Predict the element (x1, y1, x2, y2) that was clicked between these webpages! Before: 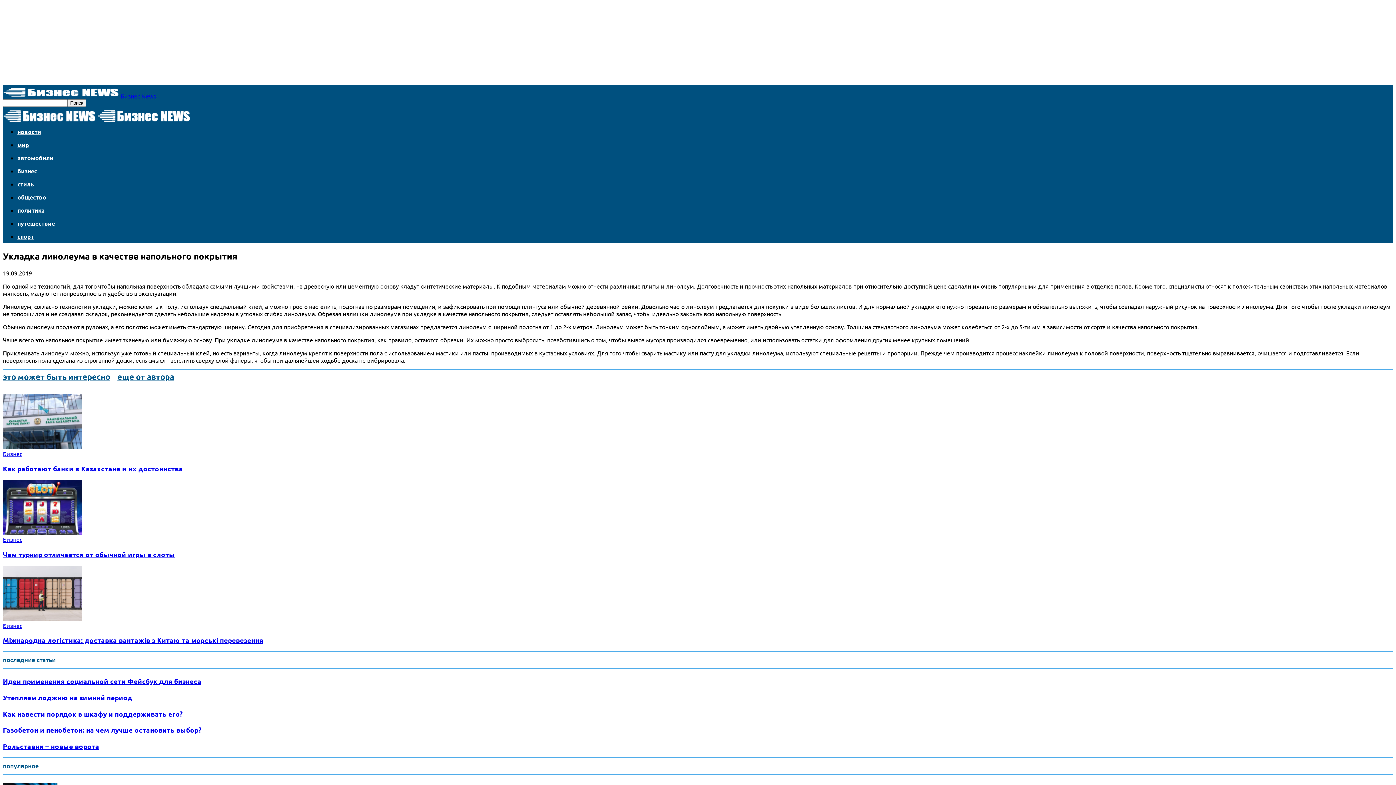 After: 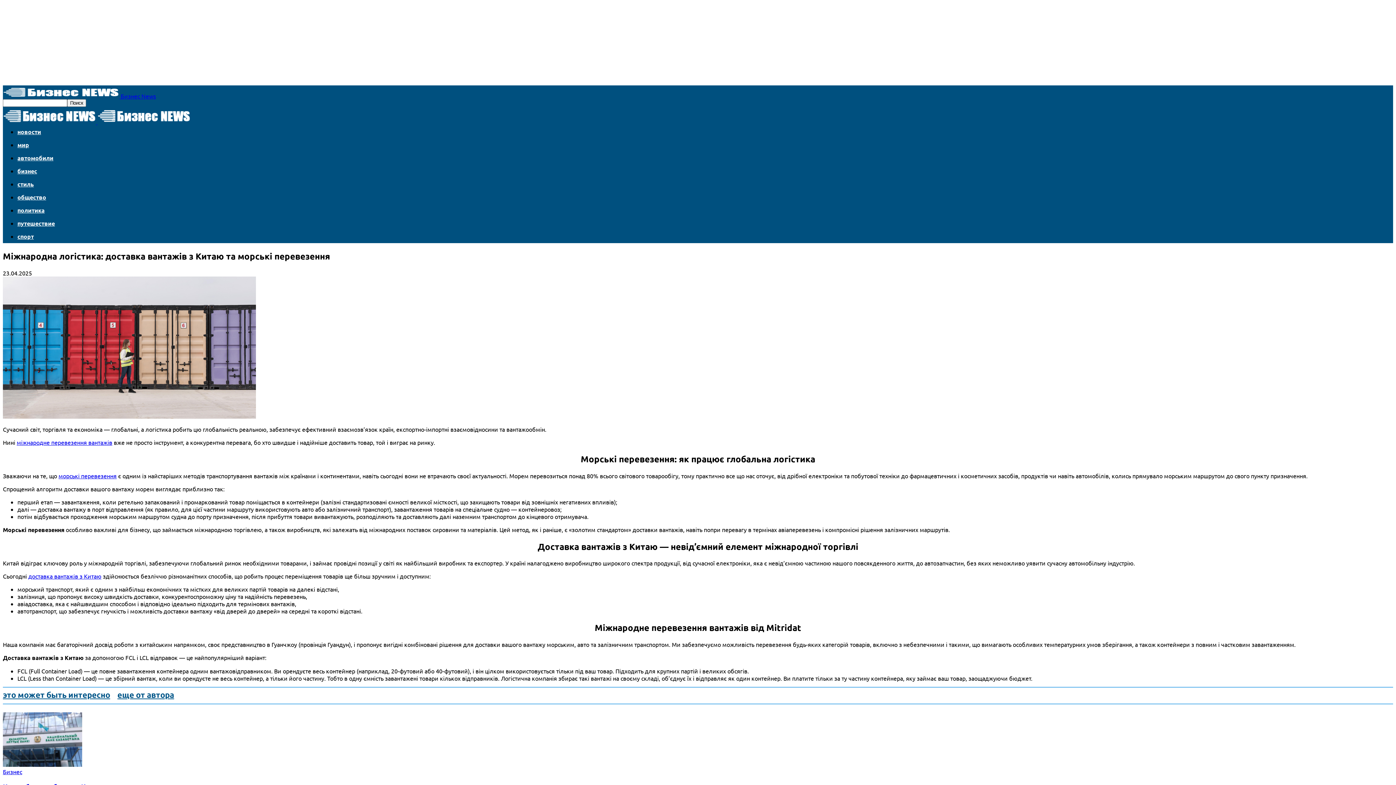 Action: bbox: (2, 636, 263, 645) label: Міжнародна логістика: доставка вантажів з Китаю та морські перевезення